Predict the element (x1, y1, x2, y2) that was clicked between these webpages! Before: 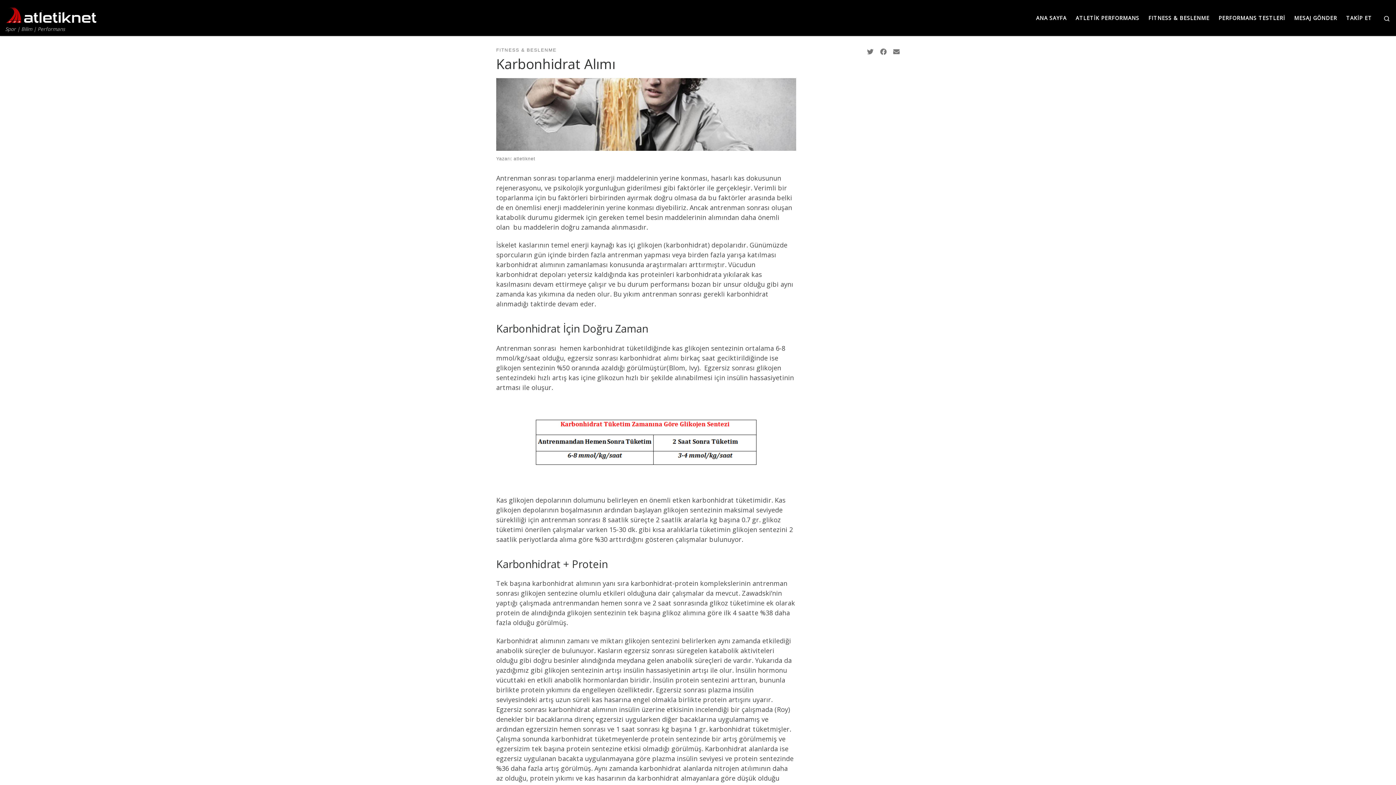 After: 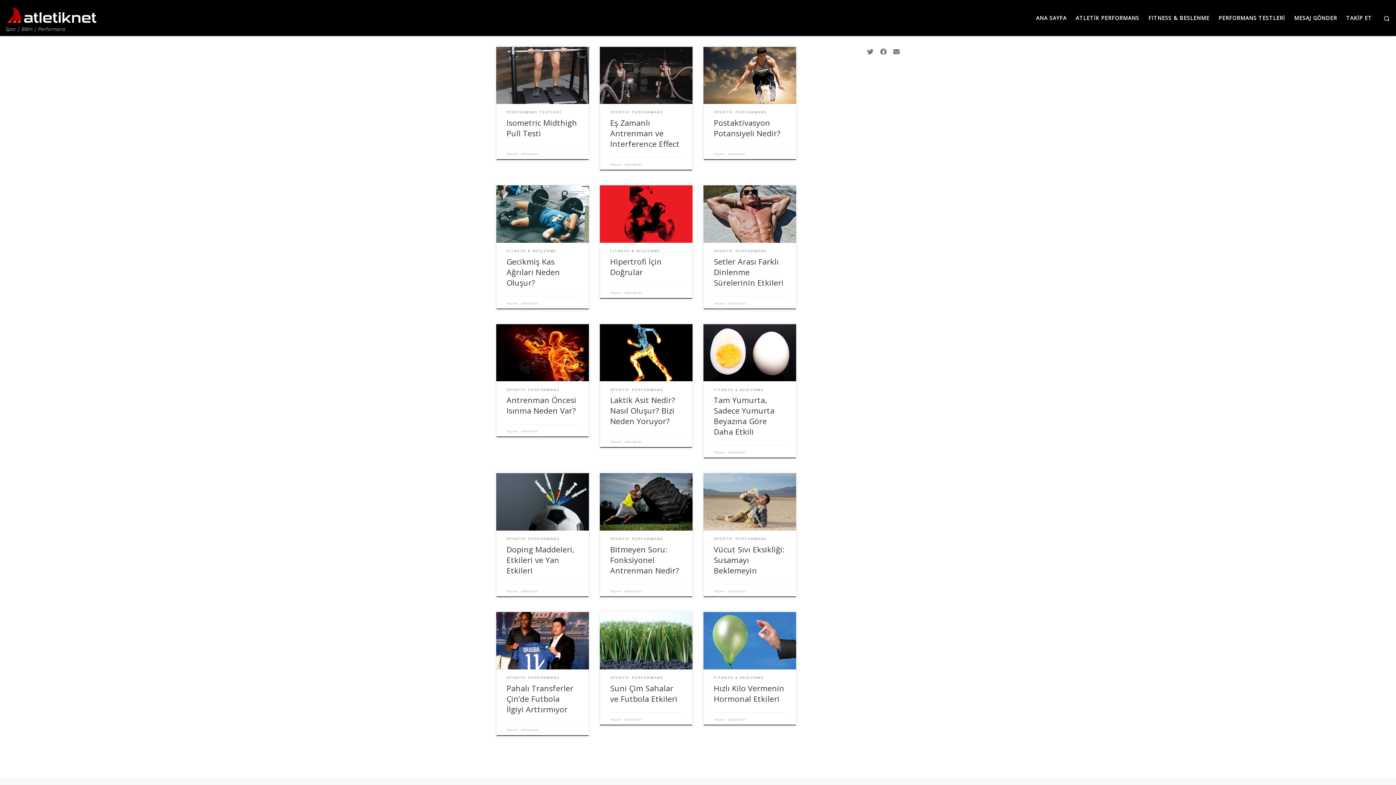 Action: bbox: (5, 4, 96, 22) label: AtletikNet | Spor | Bilim | Performans